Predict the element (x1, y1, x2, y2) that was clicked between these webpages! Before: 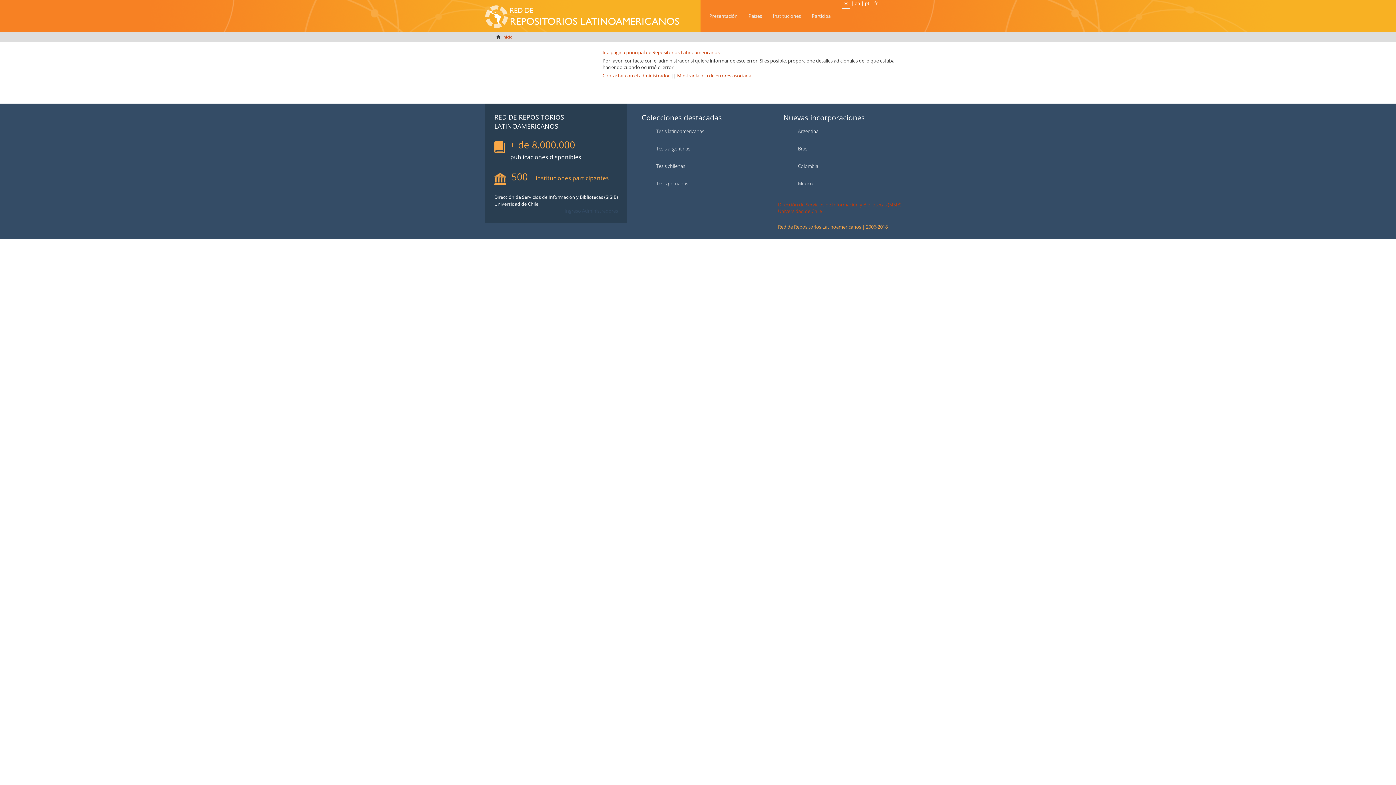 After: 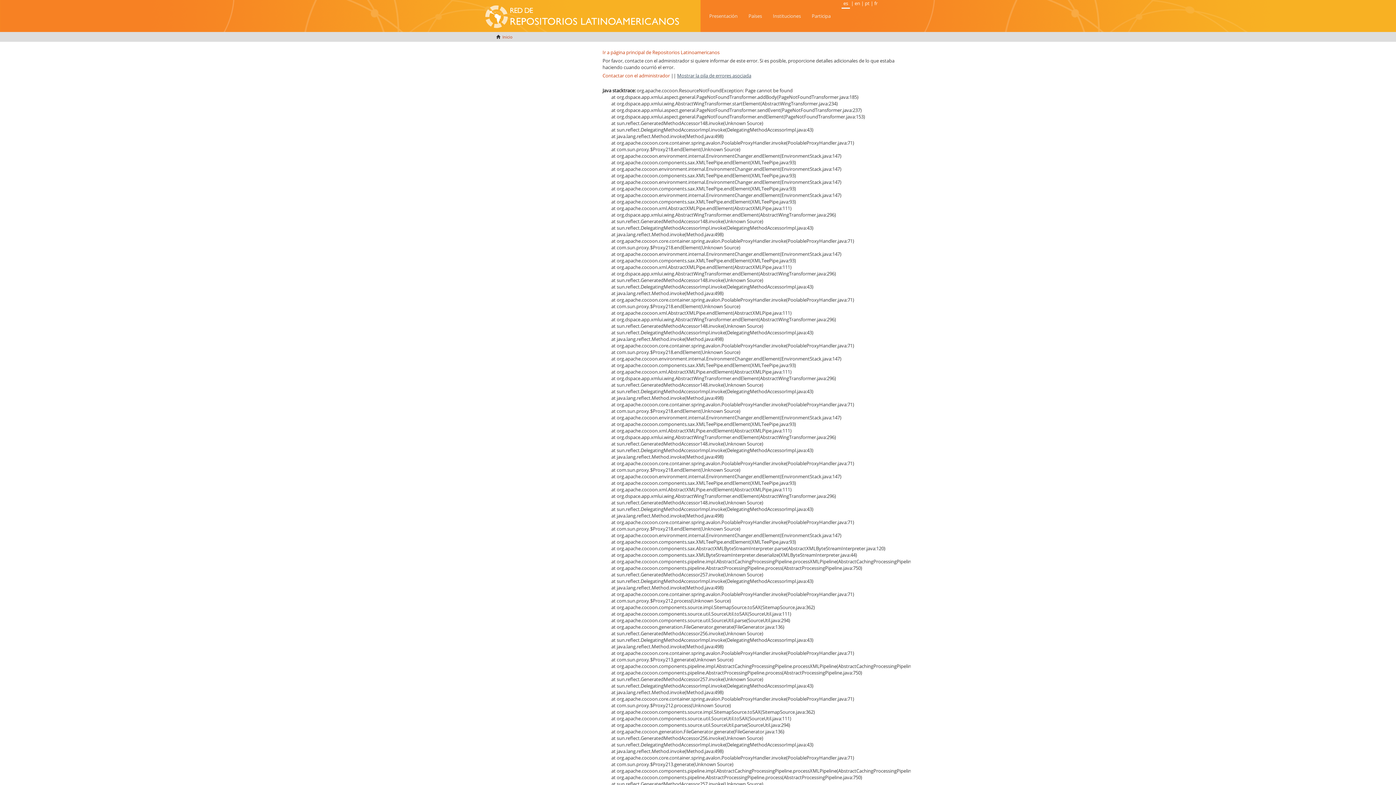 Action: label: Mostrar la pila de errores asociada bbox: (677, 72, 751, 78)